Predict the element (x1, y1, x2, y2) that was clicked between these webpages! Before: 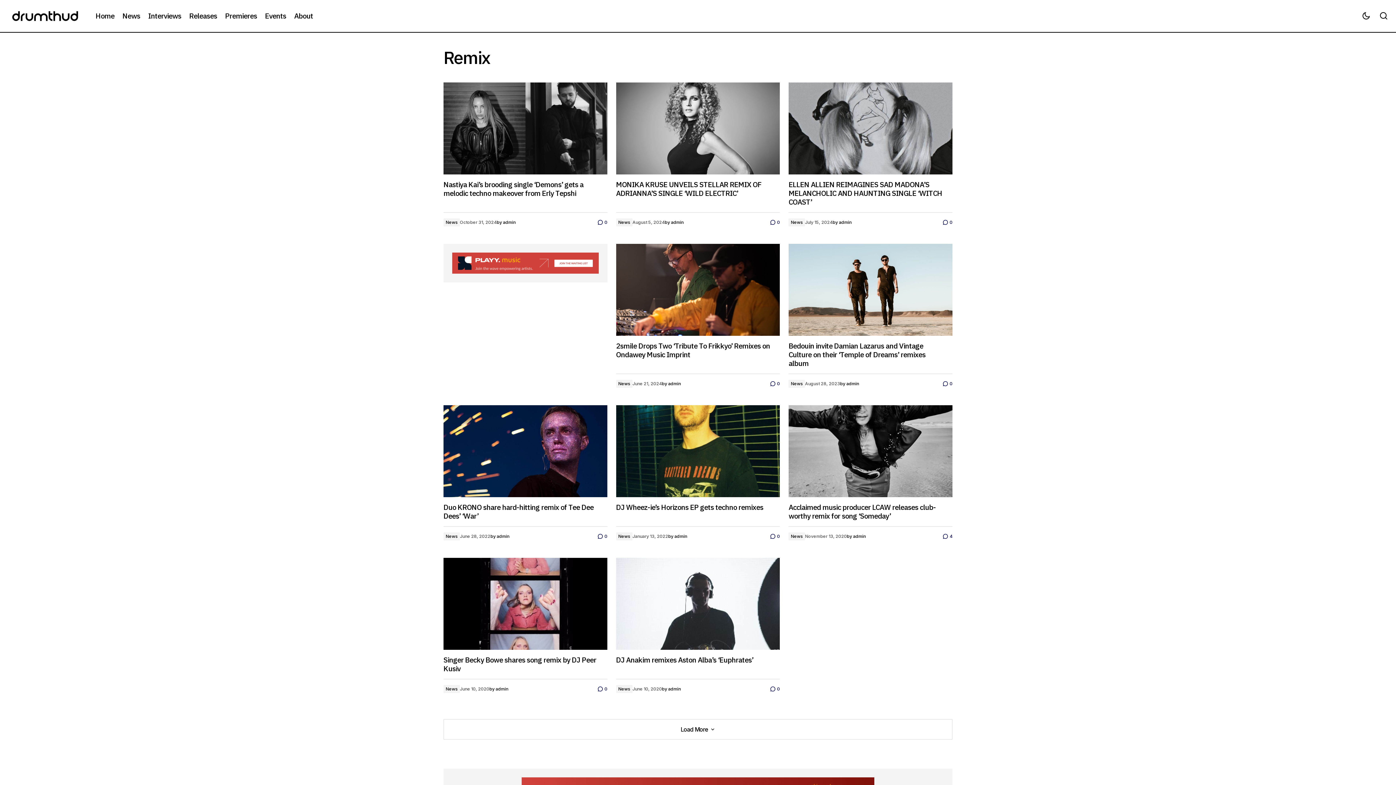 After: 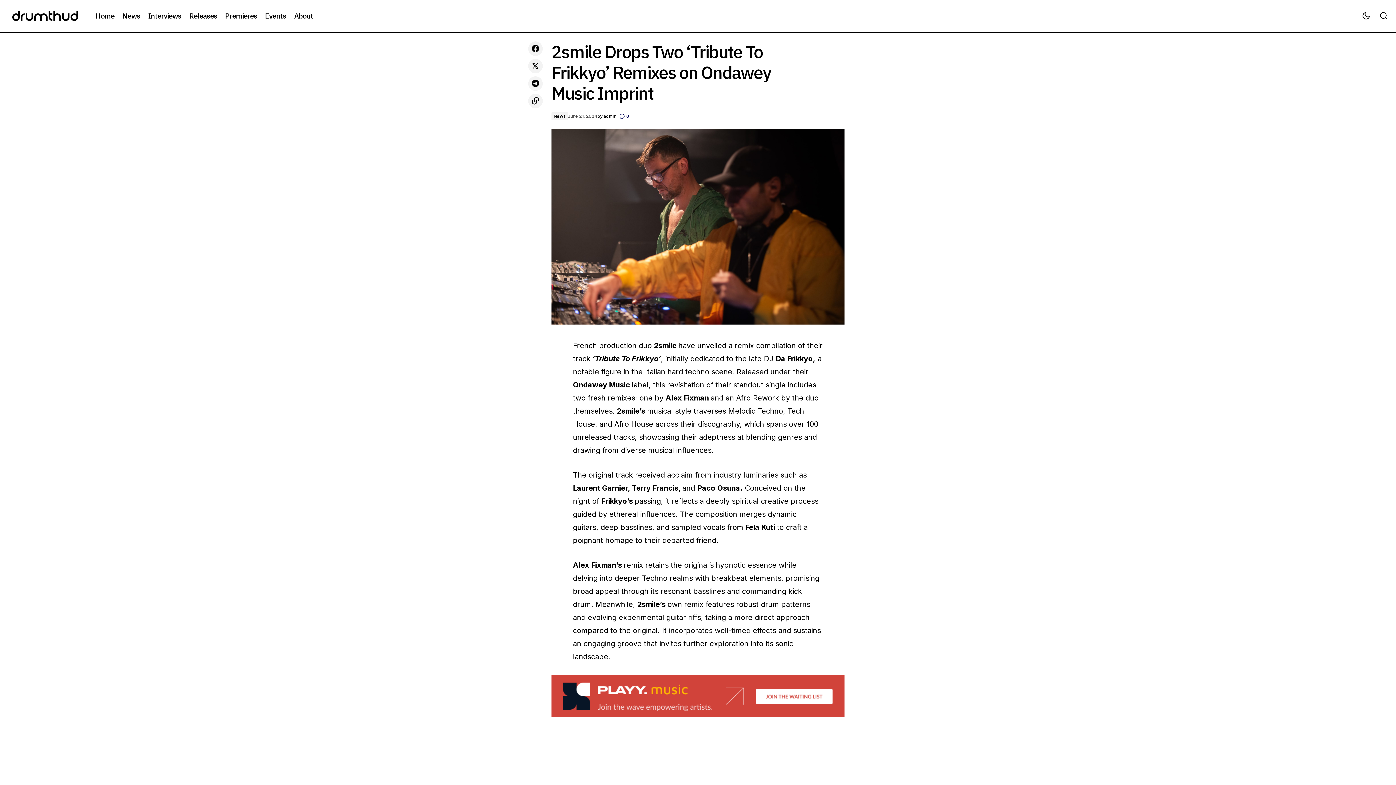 Action: bbox: (616, 244, 780, 336)